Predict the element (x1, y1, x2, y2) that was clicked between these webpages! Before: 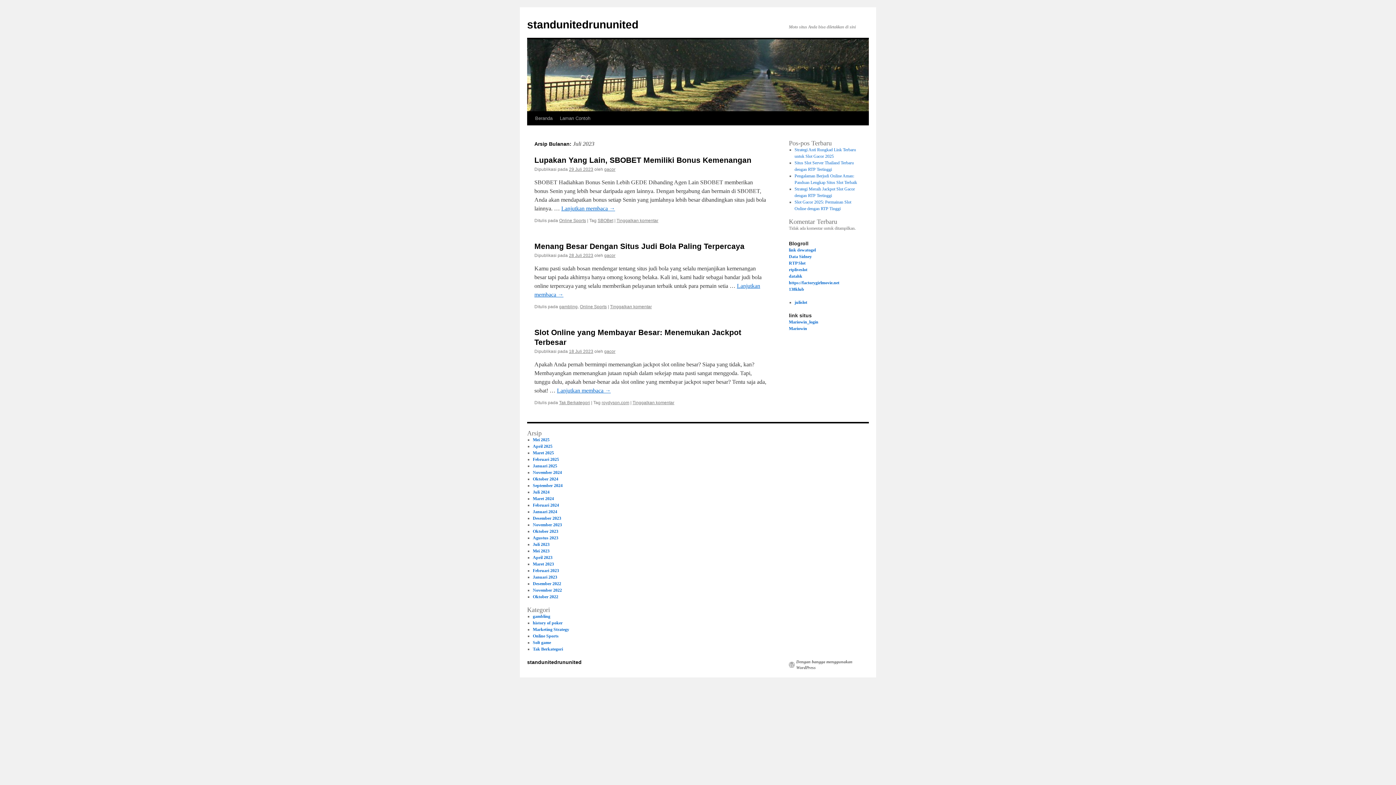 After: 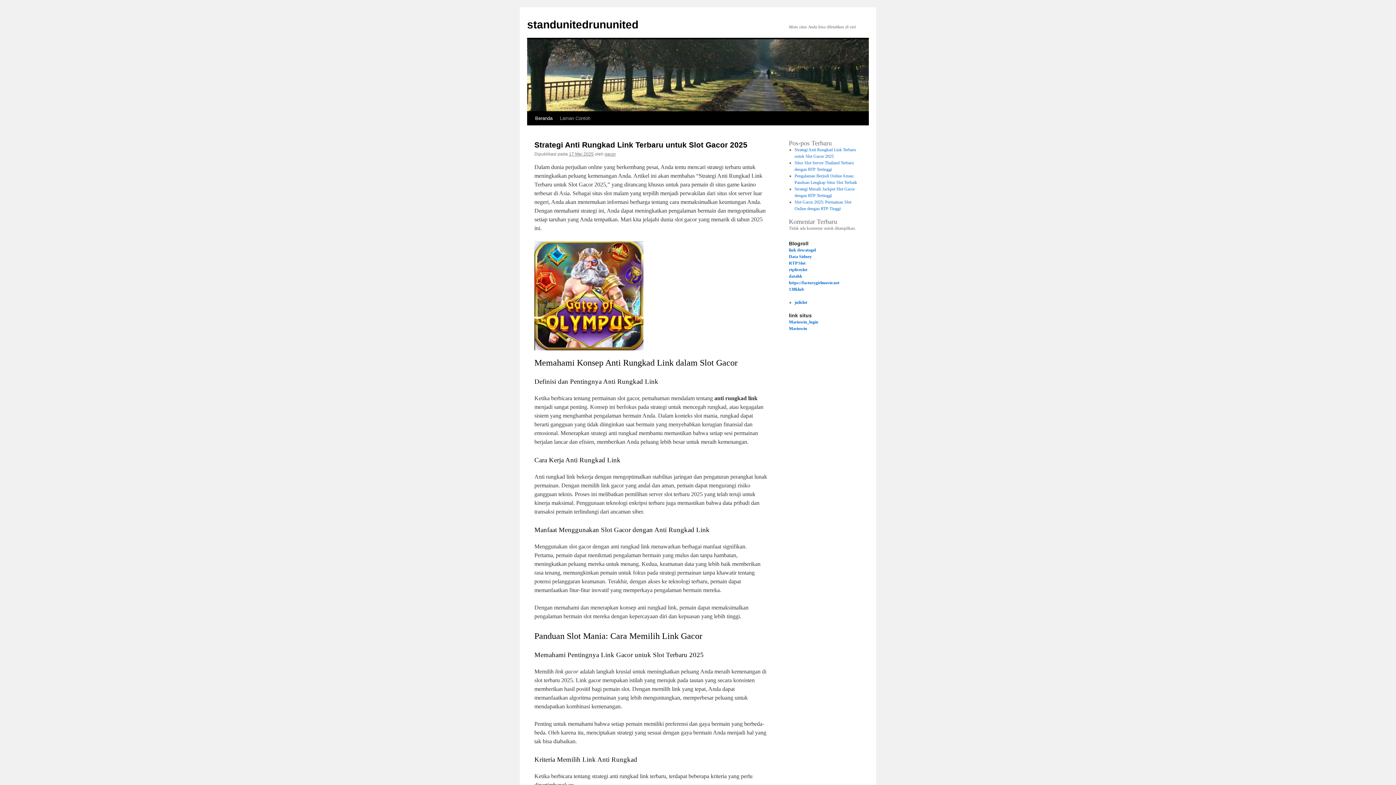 Action: bbox: (527, 18, 638, 30) label: standunitedrununited